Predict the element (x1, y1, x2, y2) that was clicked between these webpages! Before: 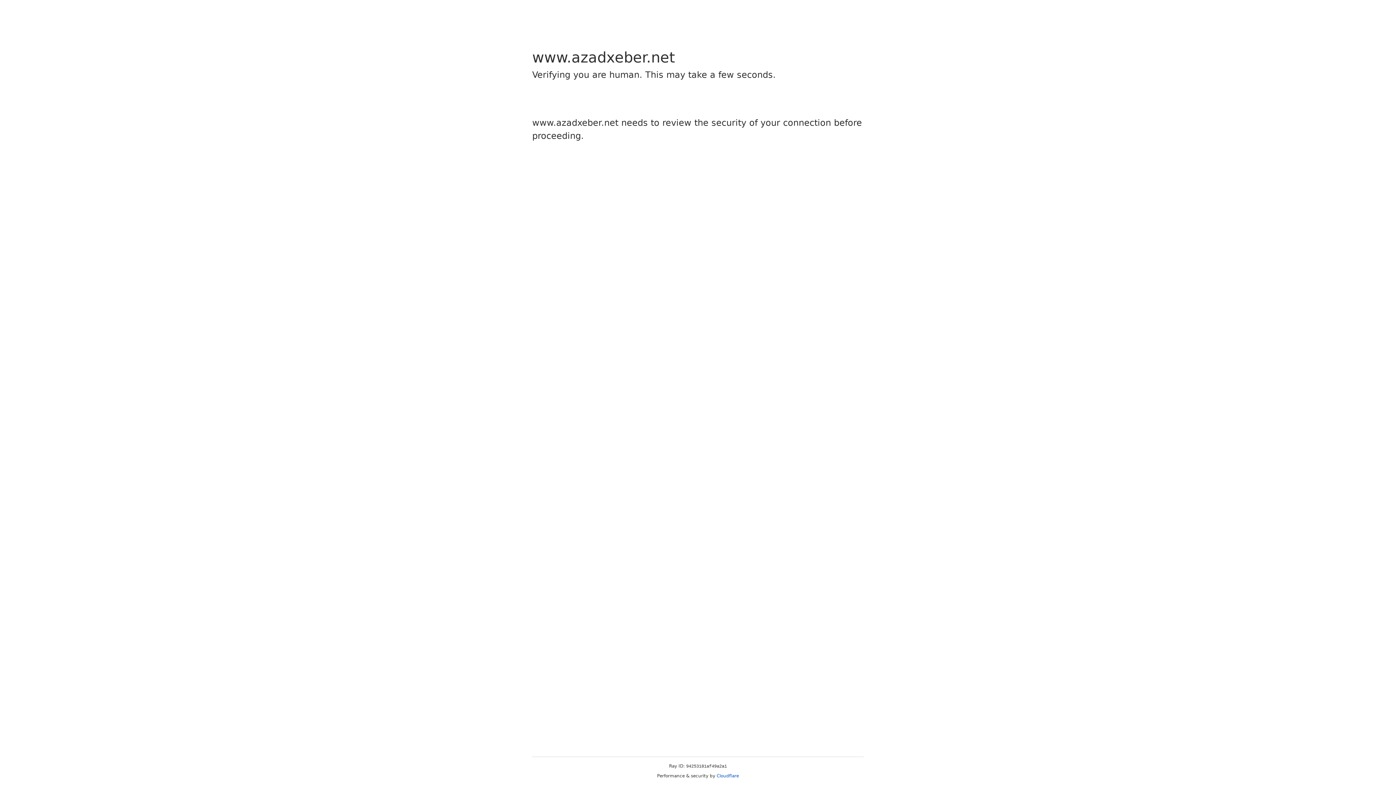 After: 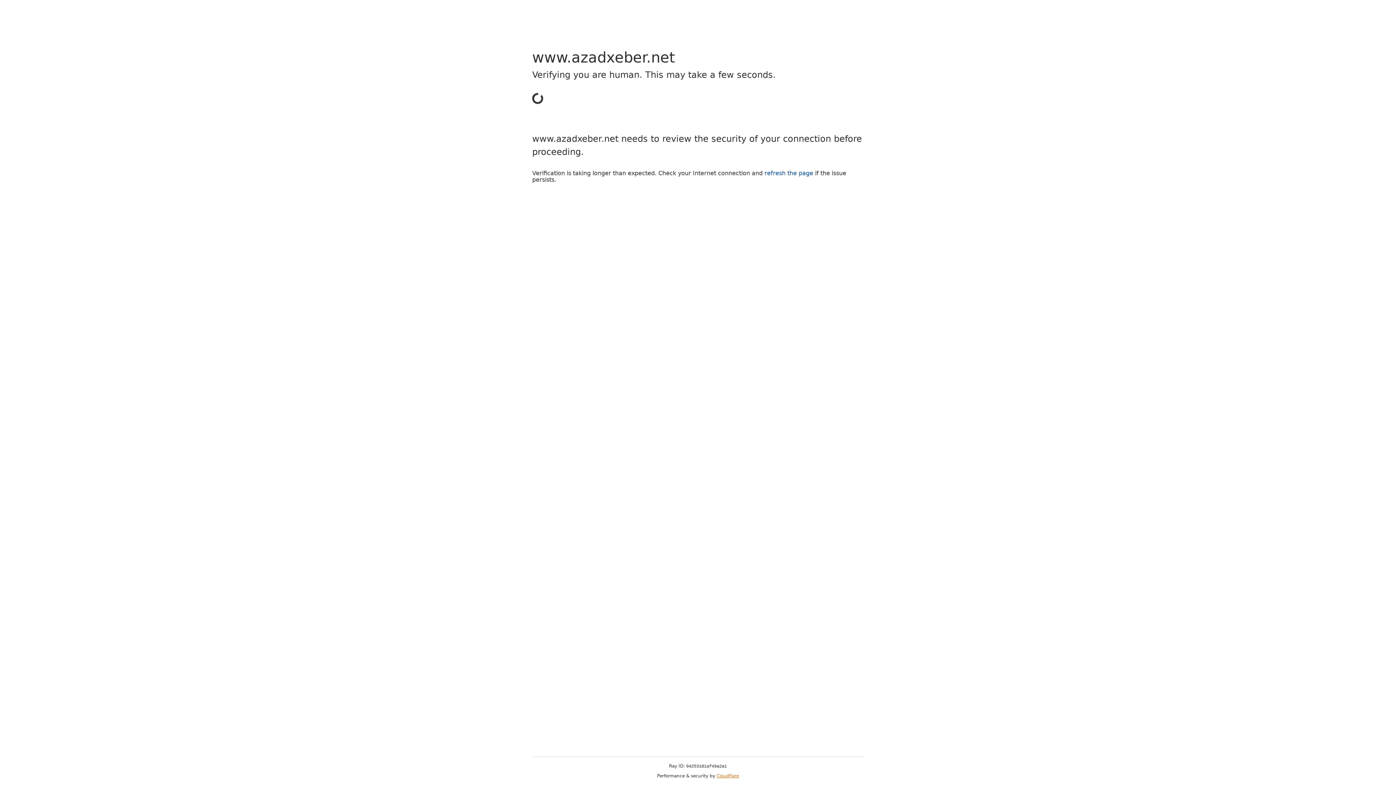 Action: label: Cloudflare bbox: (716, 773, 739, 778)